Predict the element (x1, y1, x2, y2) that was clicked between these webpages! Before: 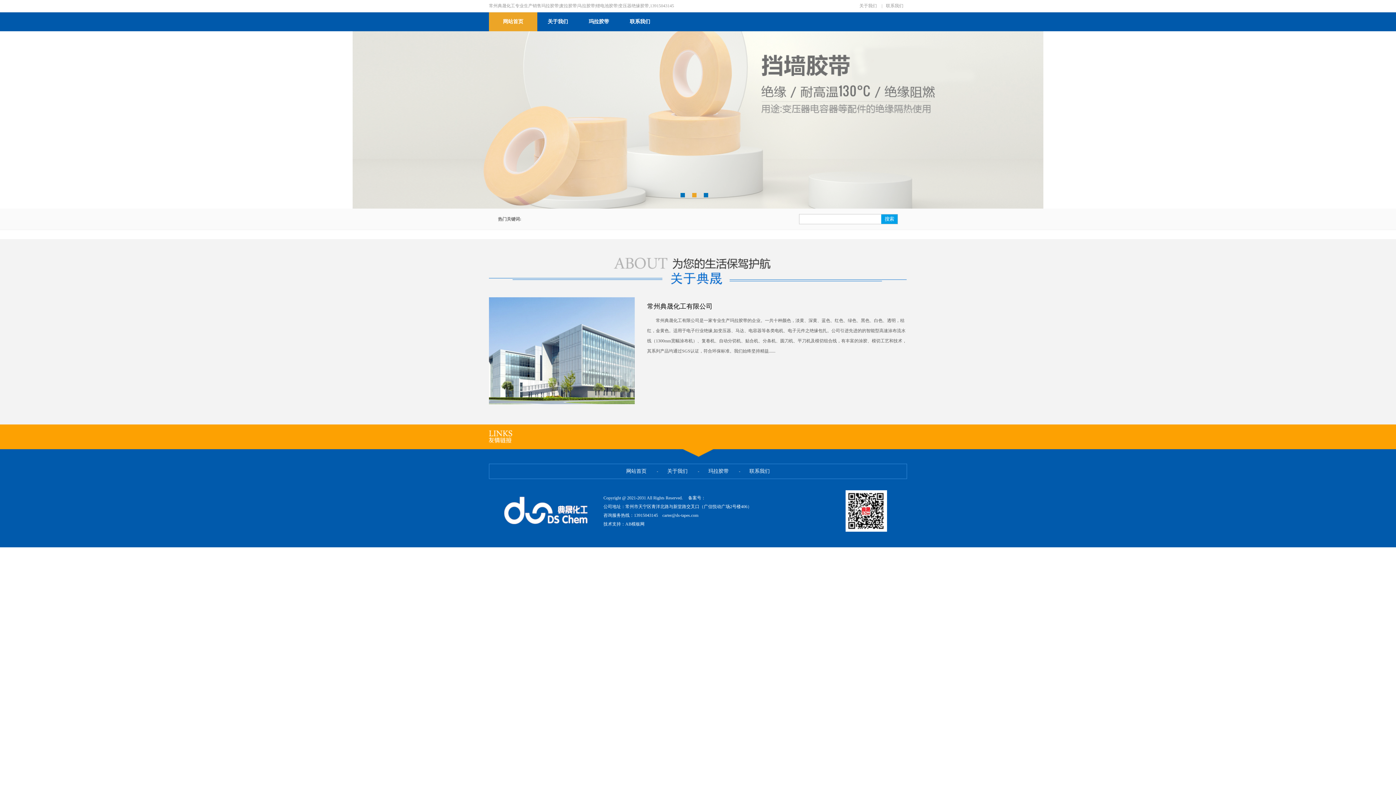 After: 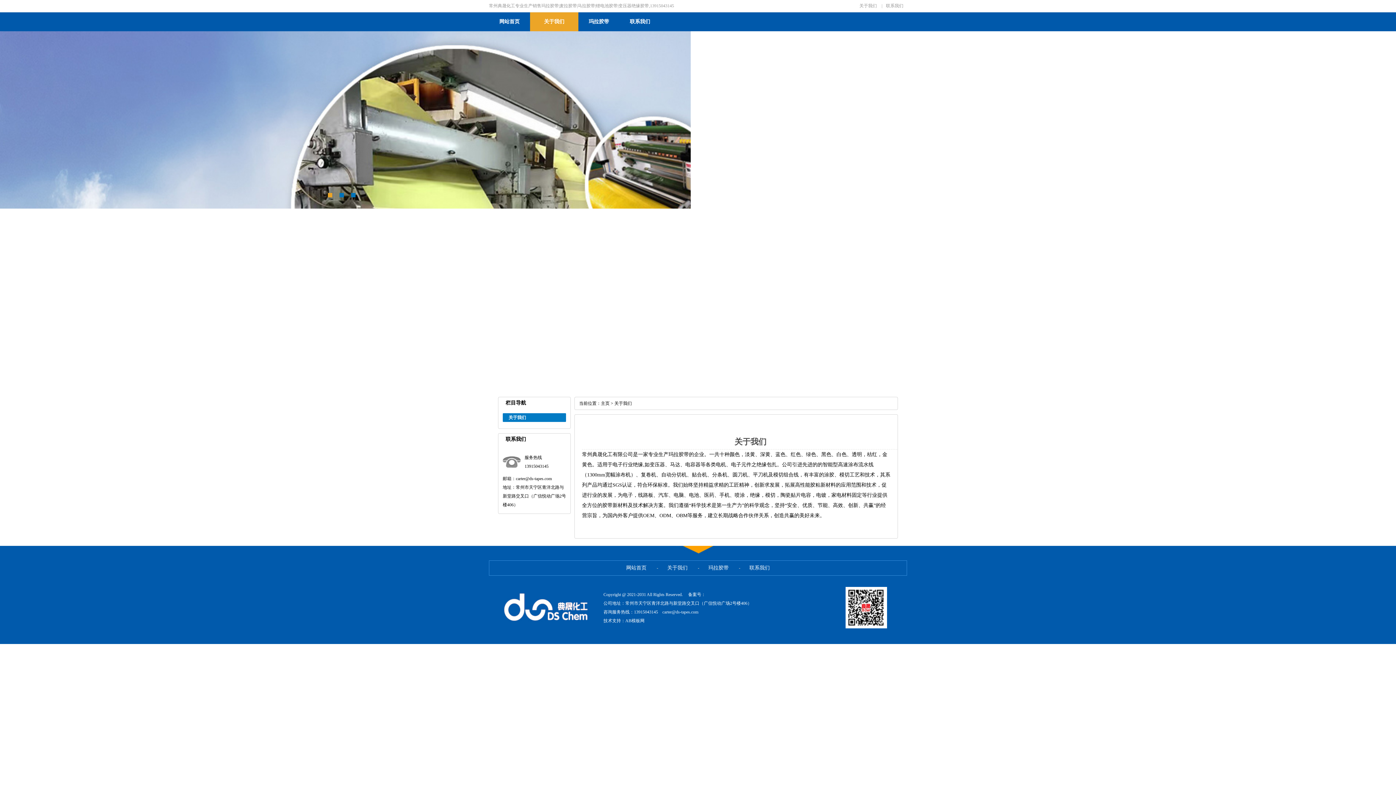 Action: label: 关于我们 bbox: (537, 12, 578, 31)